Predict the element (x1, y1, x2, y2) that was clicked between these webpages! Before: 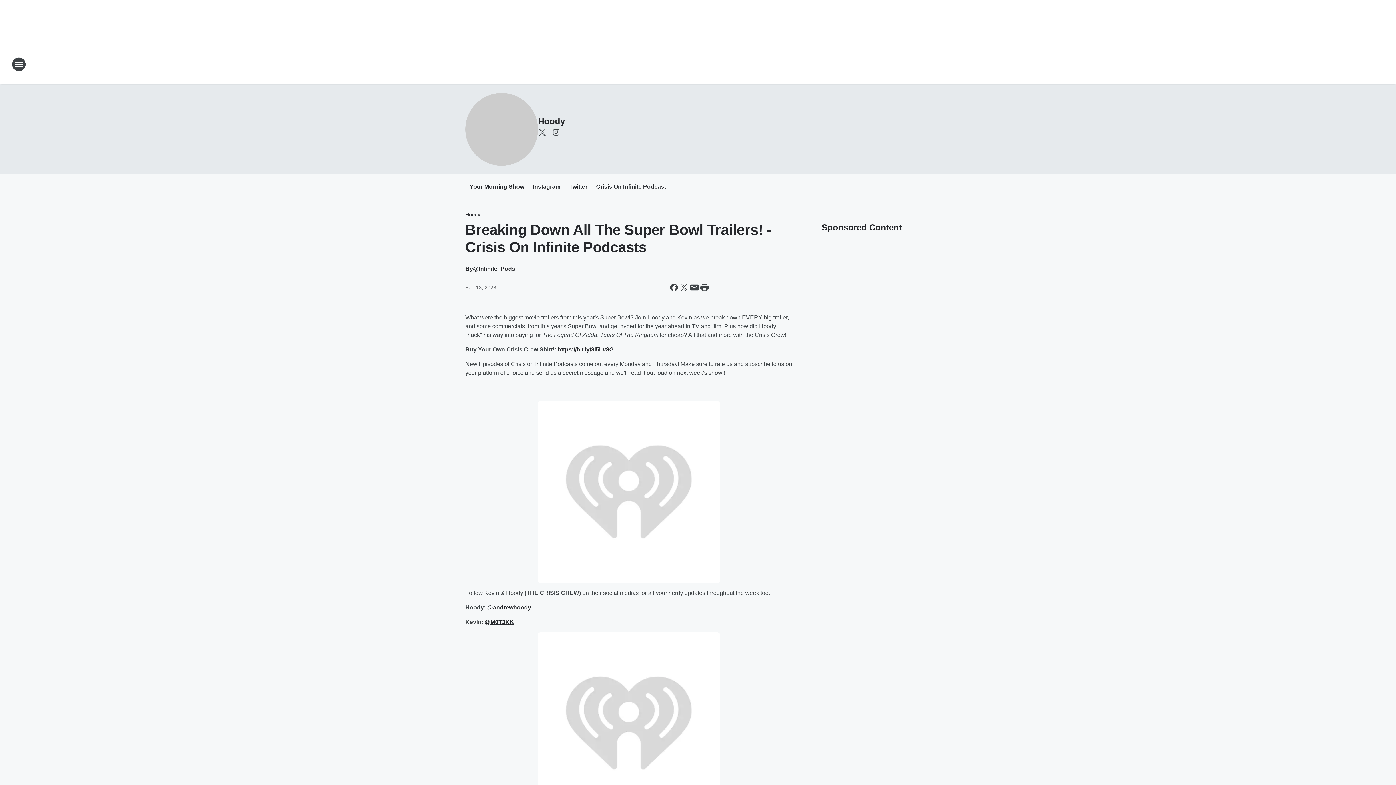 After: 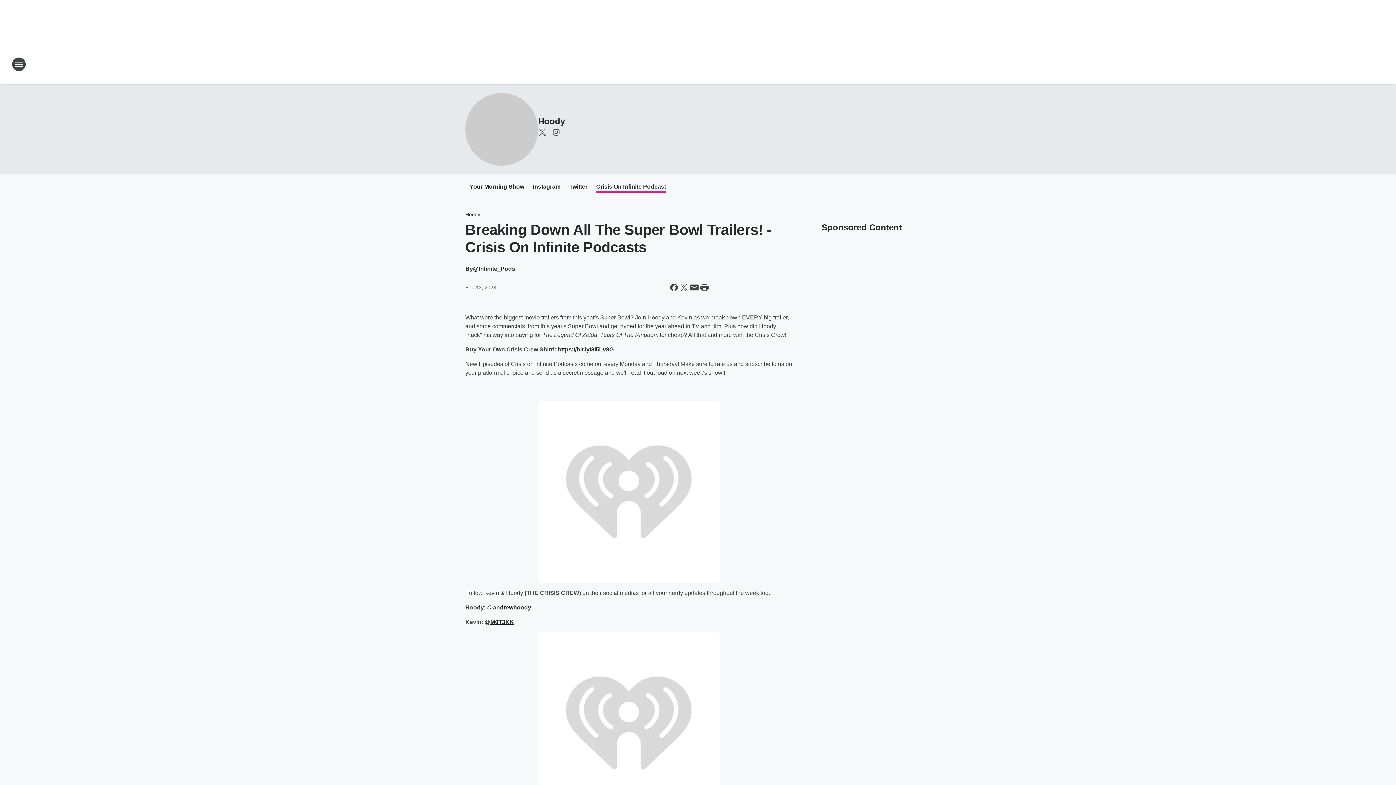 Action: label: Crisis On Infinite Podcast bbox: (596, 183, 666, 191)